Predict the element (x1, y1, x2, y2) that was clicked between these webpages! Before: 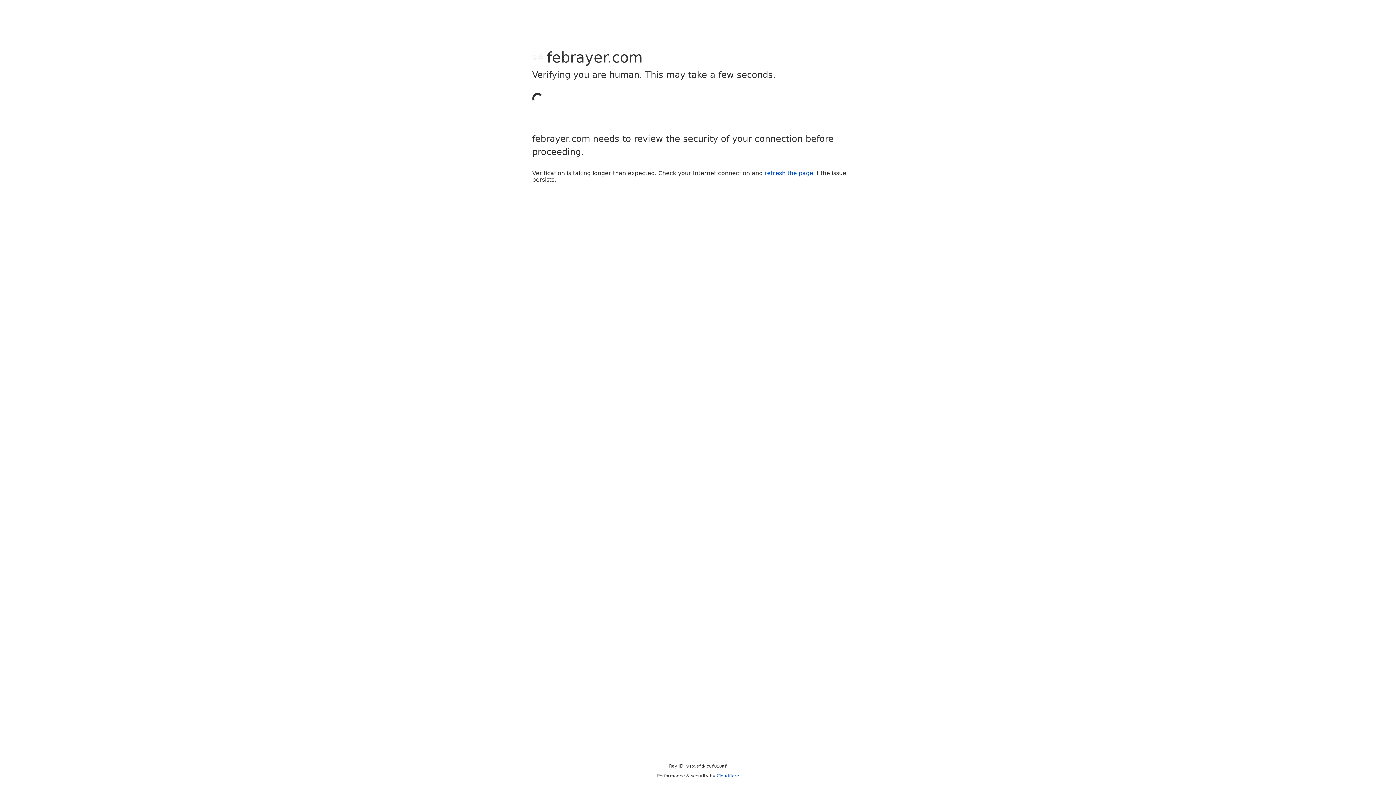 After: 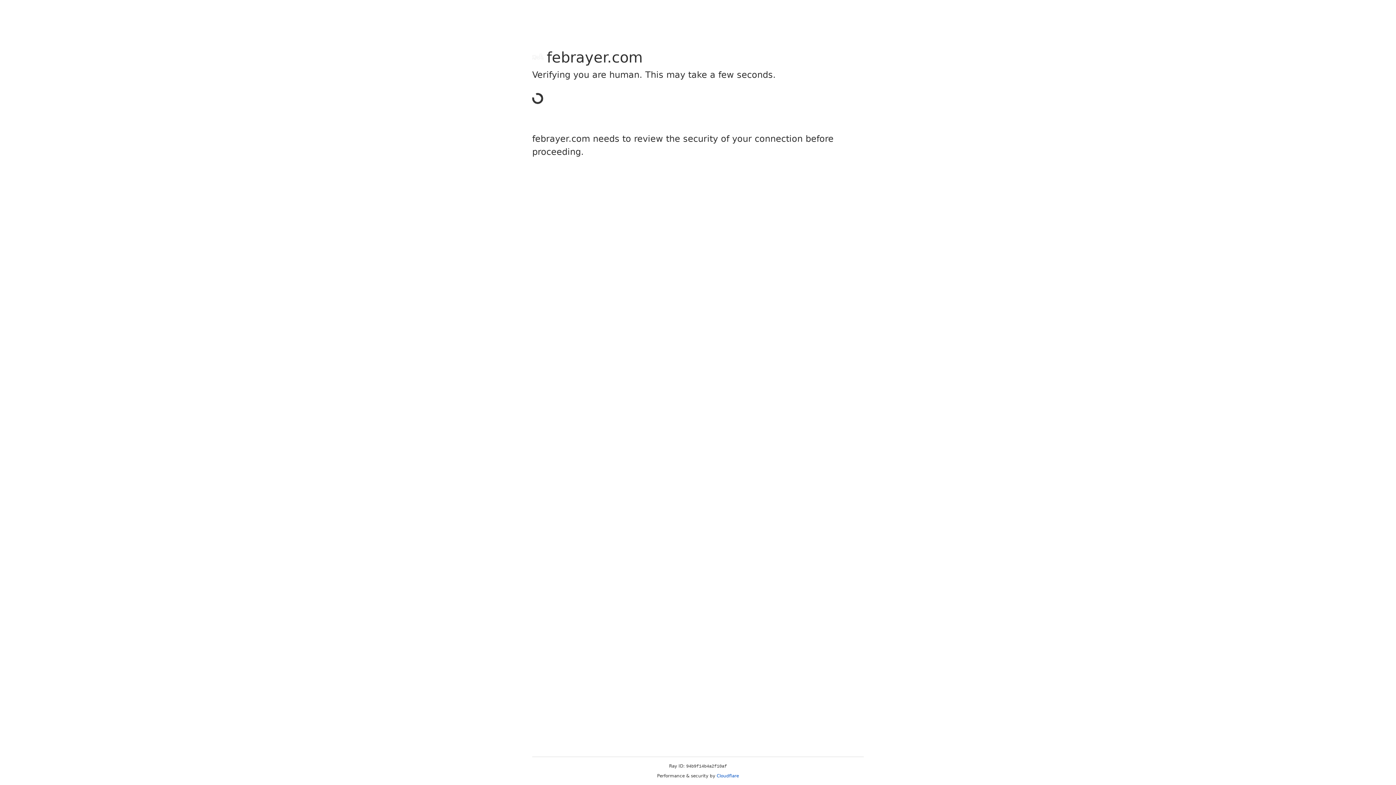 Action: bbox: (764, 169, 813, 176) label: refresh the page